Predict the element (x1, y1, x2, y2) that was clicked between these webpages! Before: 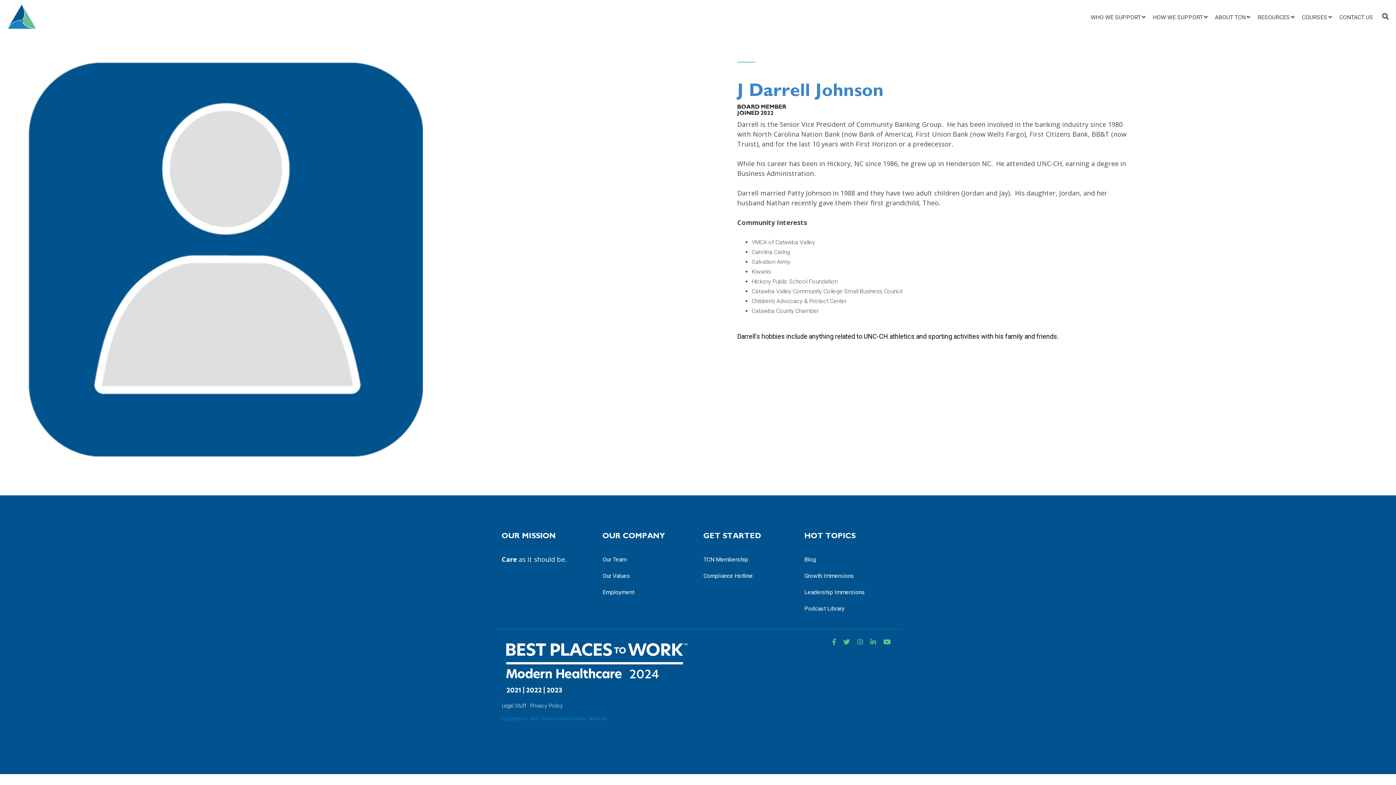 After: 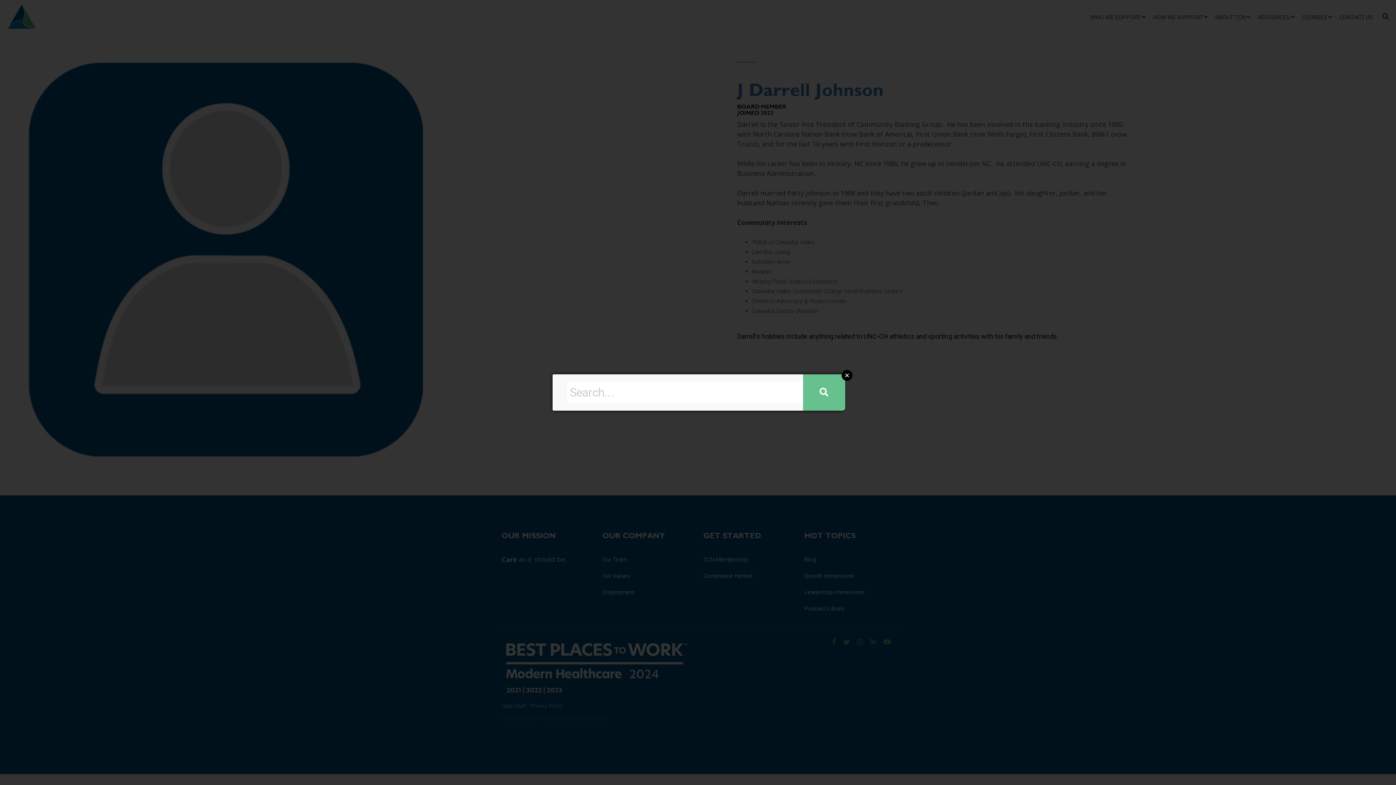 Action: bbox: (1380, 8, 1390, 23)